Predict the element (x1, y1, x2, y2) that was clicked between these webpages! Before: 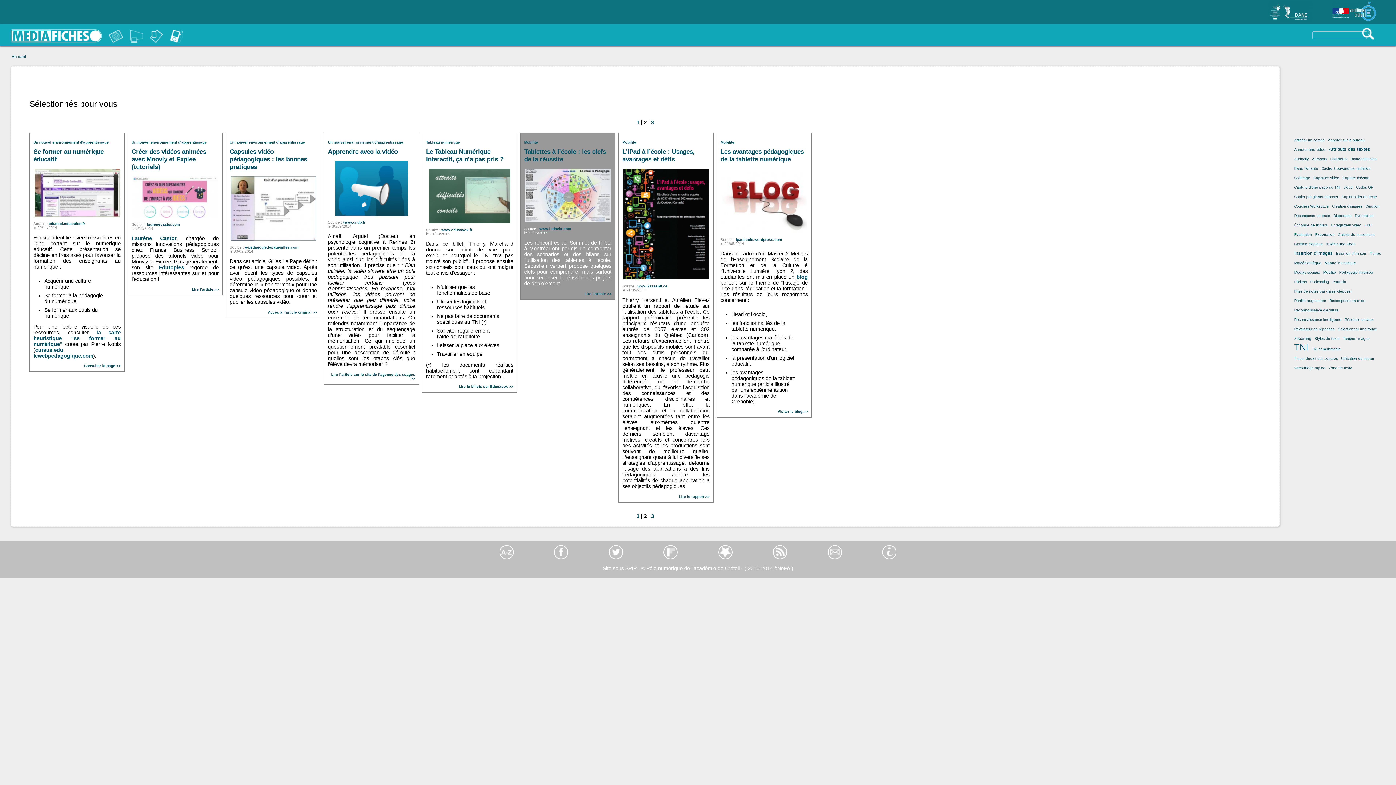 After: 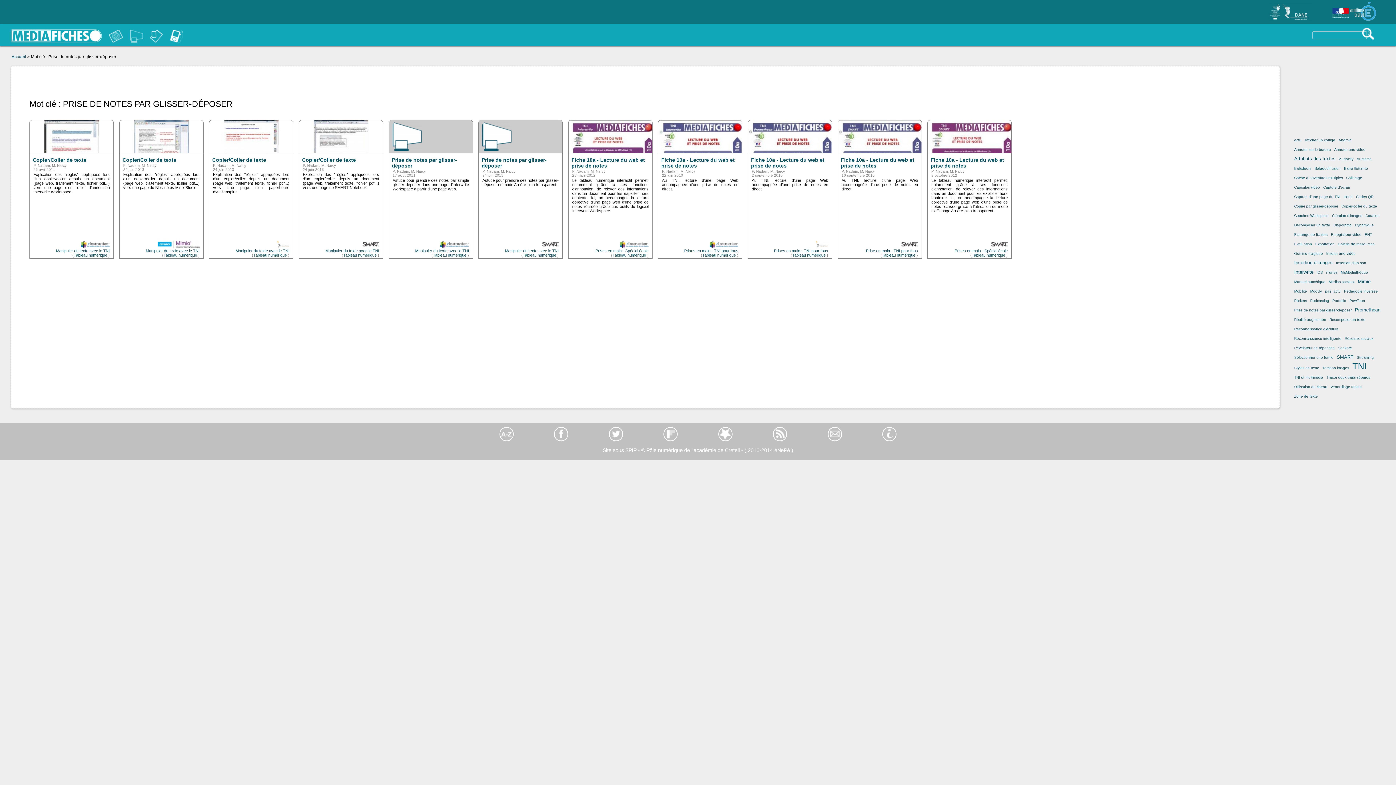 Action: label: Prise de notes par glisser-déposer bbox: (1294, 287, 1352, 296)